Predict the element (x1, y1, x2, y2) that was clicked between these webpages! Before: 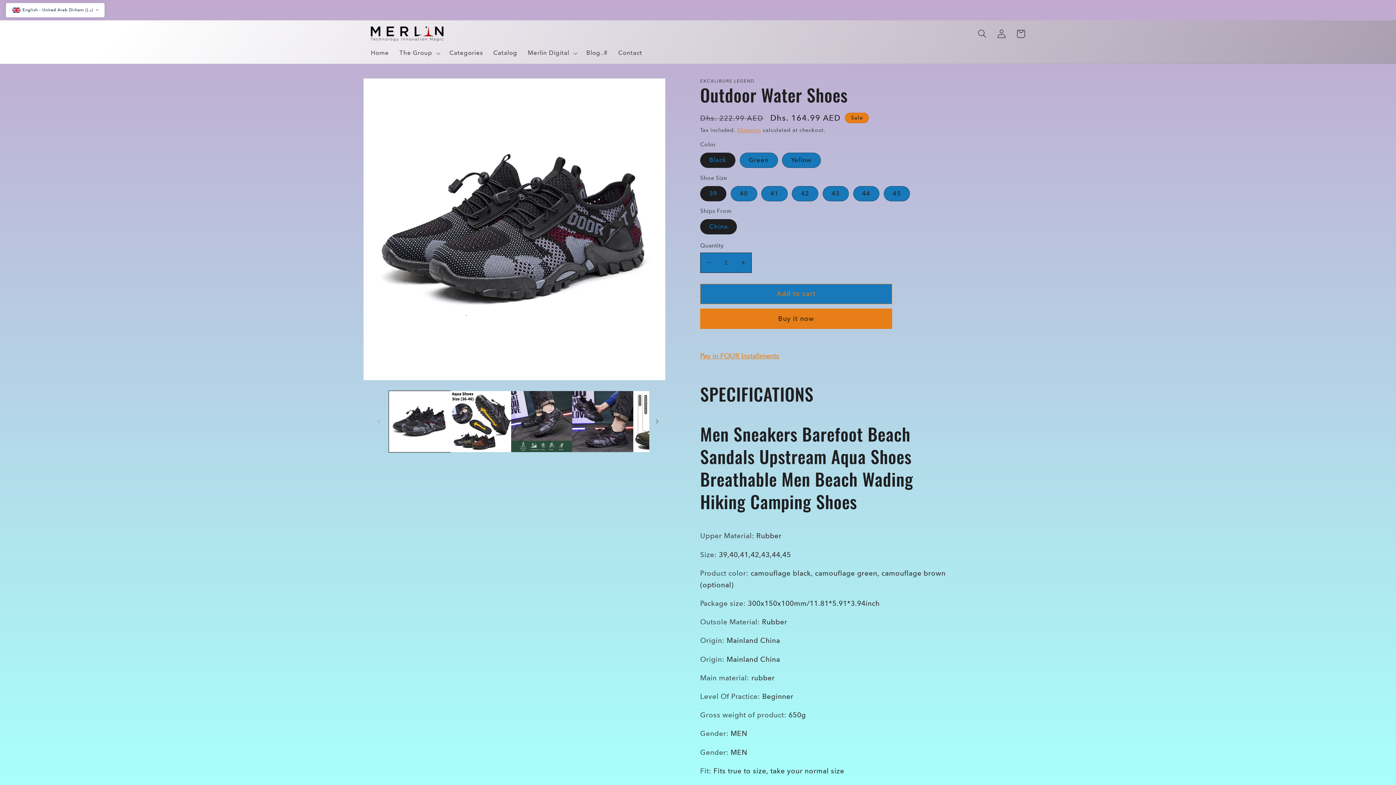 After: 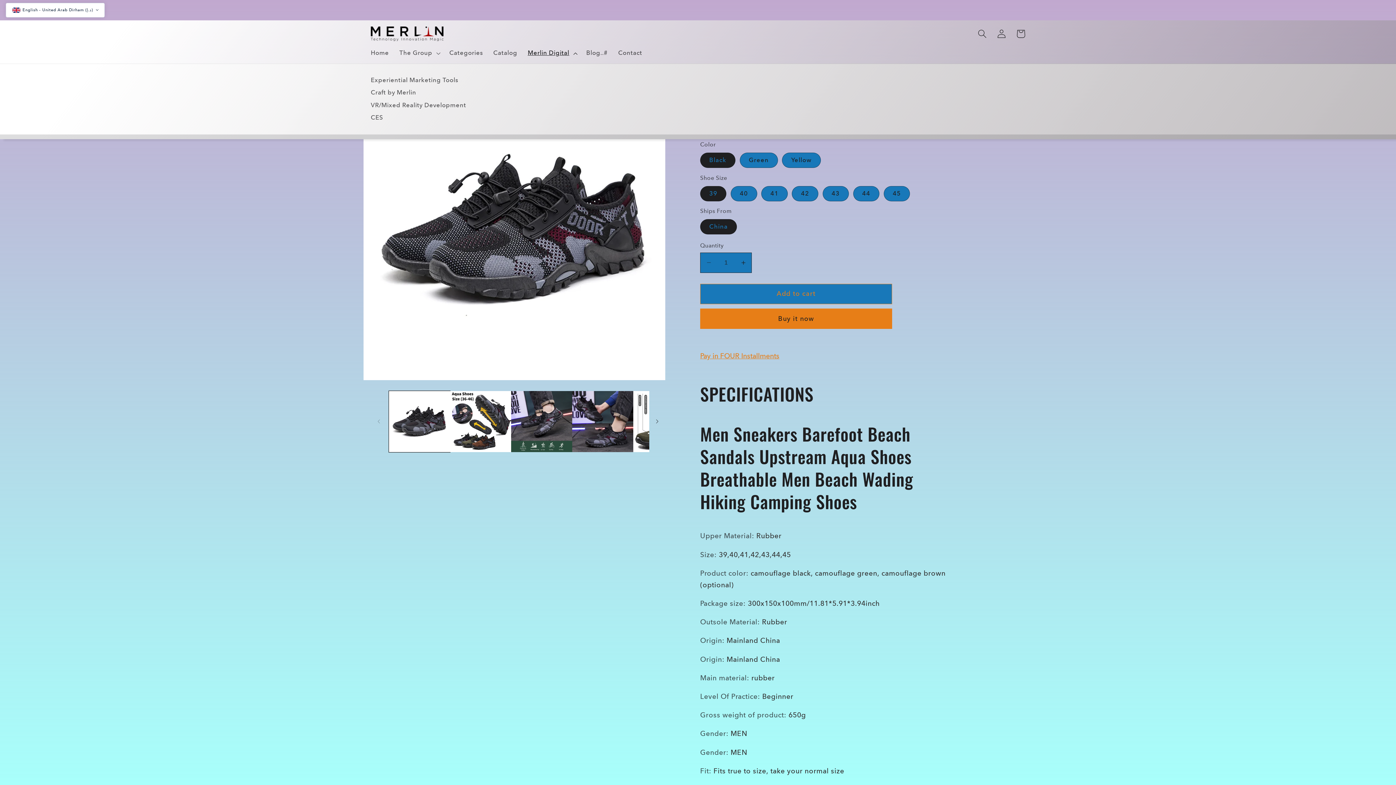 Action: label: Merlin Digital bbox: (522, 44, 581, 62)